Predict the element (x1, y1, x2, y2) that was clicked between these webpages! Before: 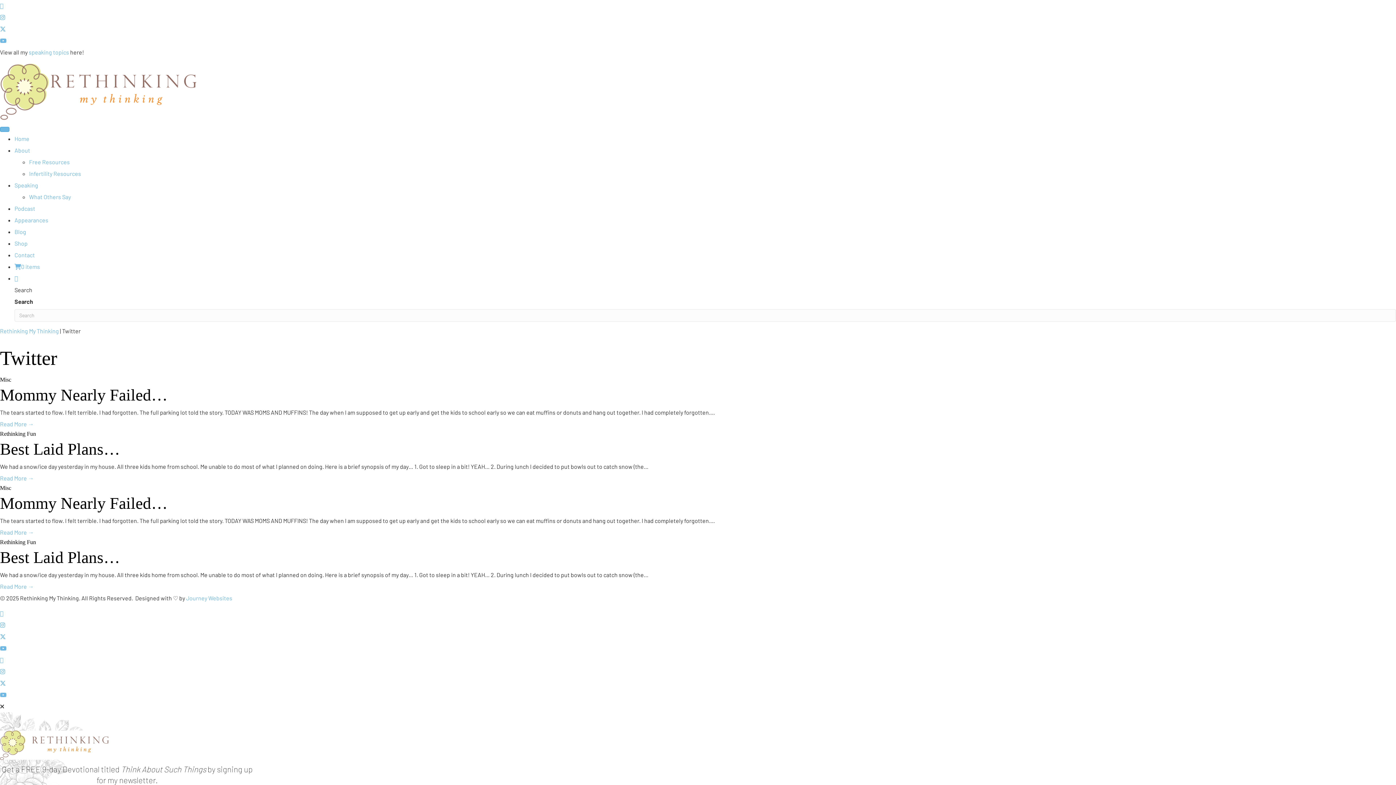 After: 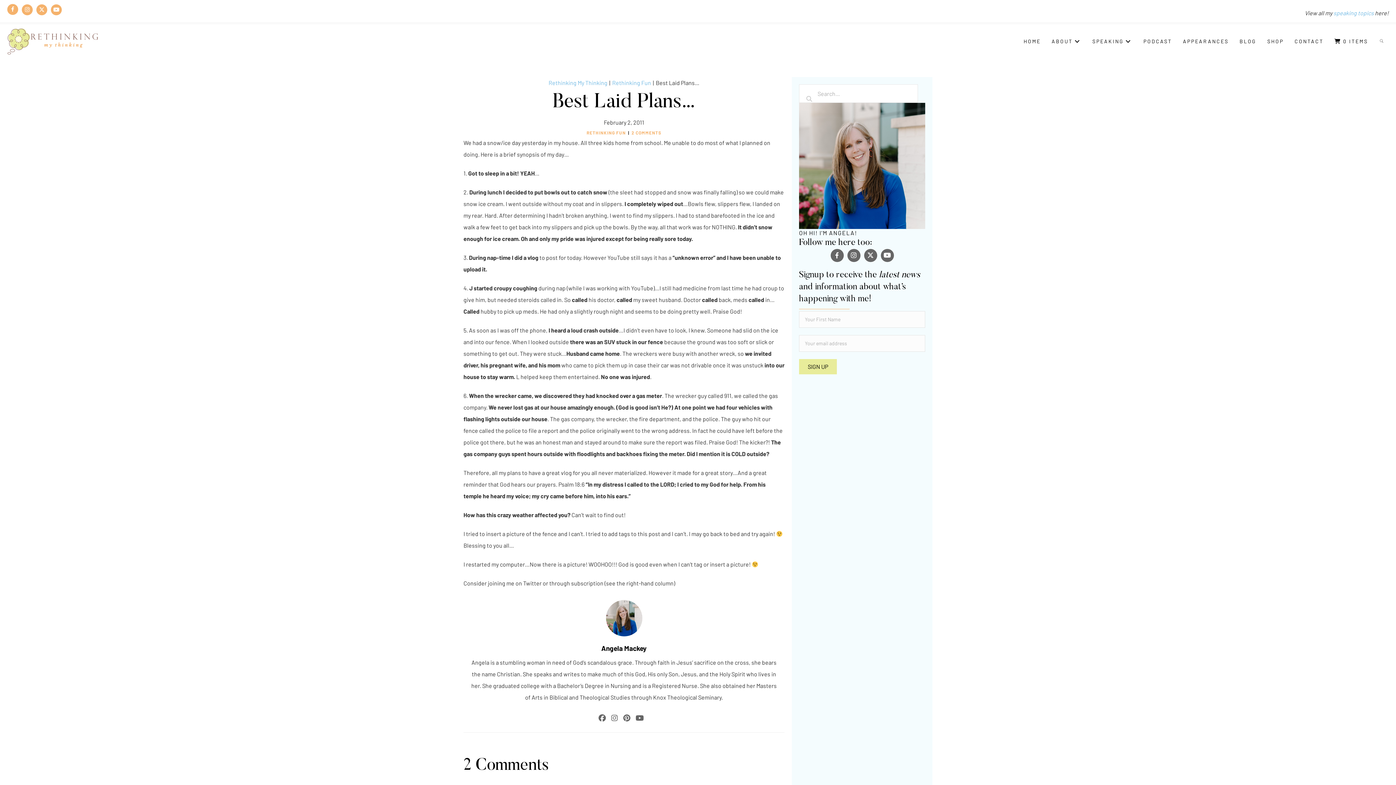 Action: label: Best Laid Plans… bbox: (0, 548, 120, 566)